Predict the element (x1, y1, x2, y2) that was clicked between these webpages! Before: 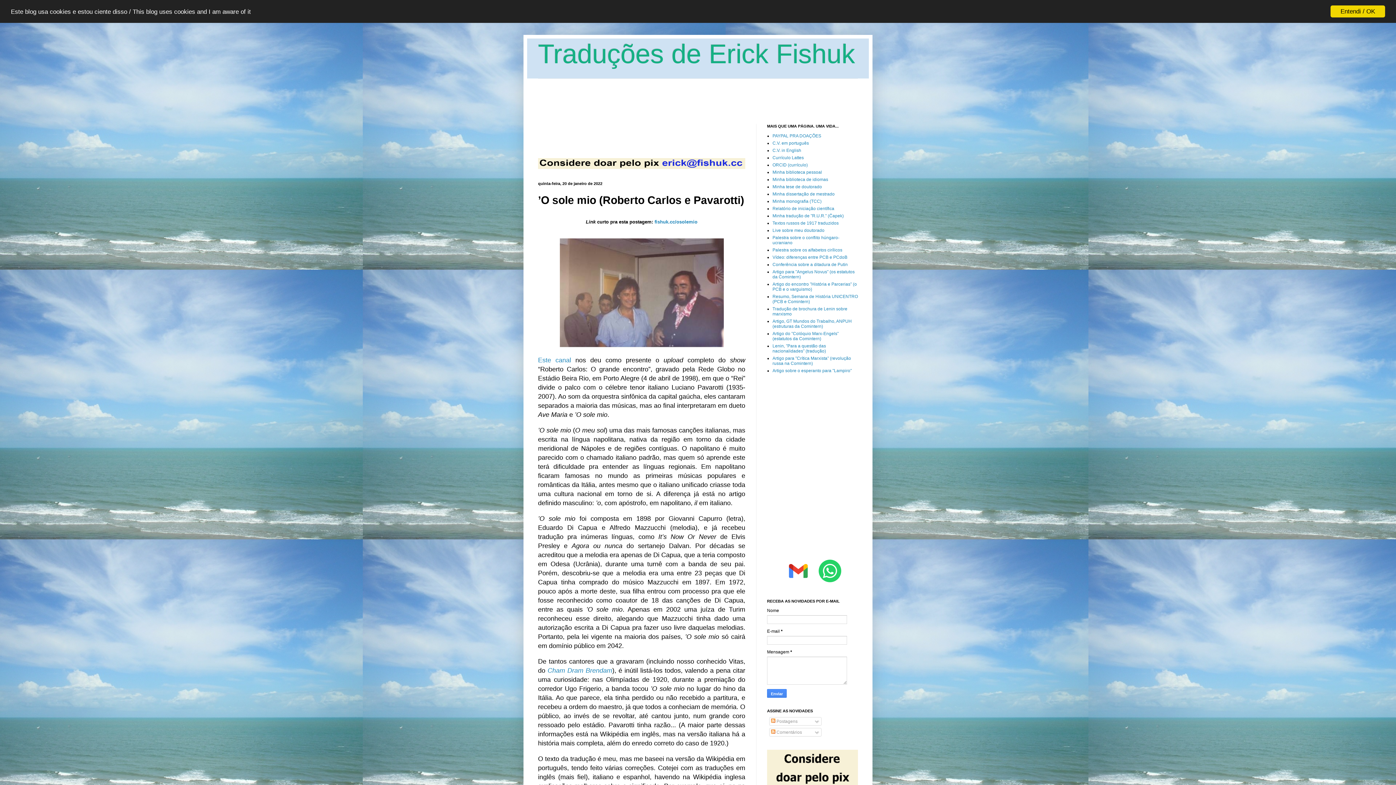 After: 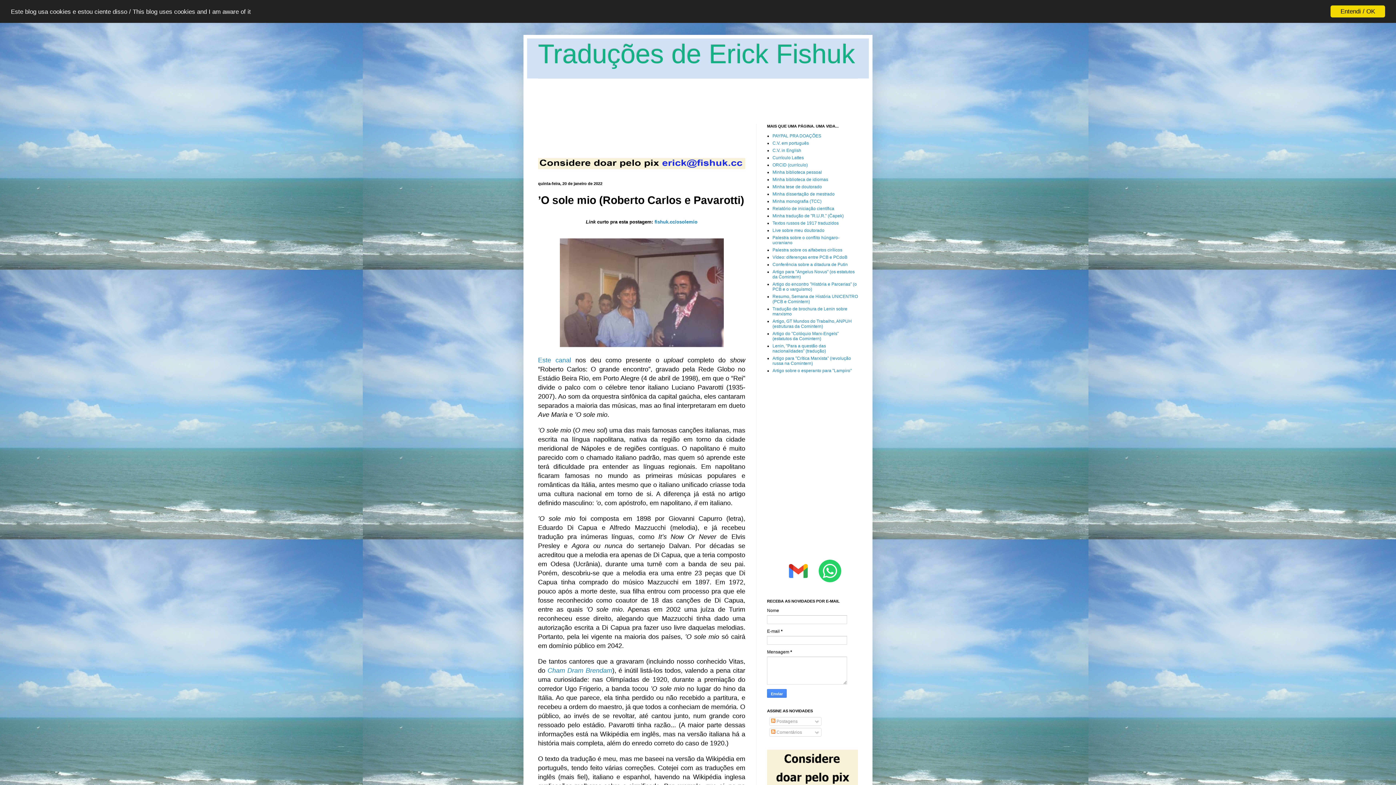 Action: bbox: (784, 581, 813, 586)